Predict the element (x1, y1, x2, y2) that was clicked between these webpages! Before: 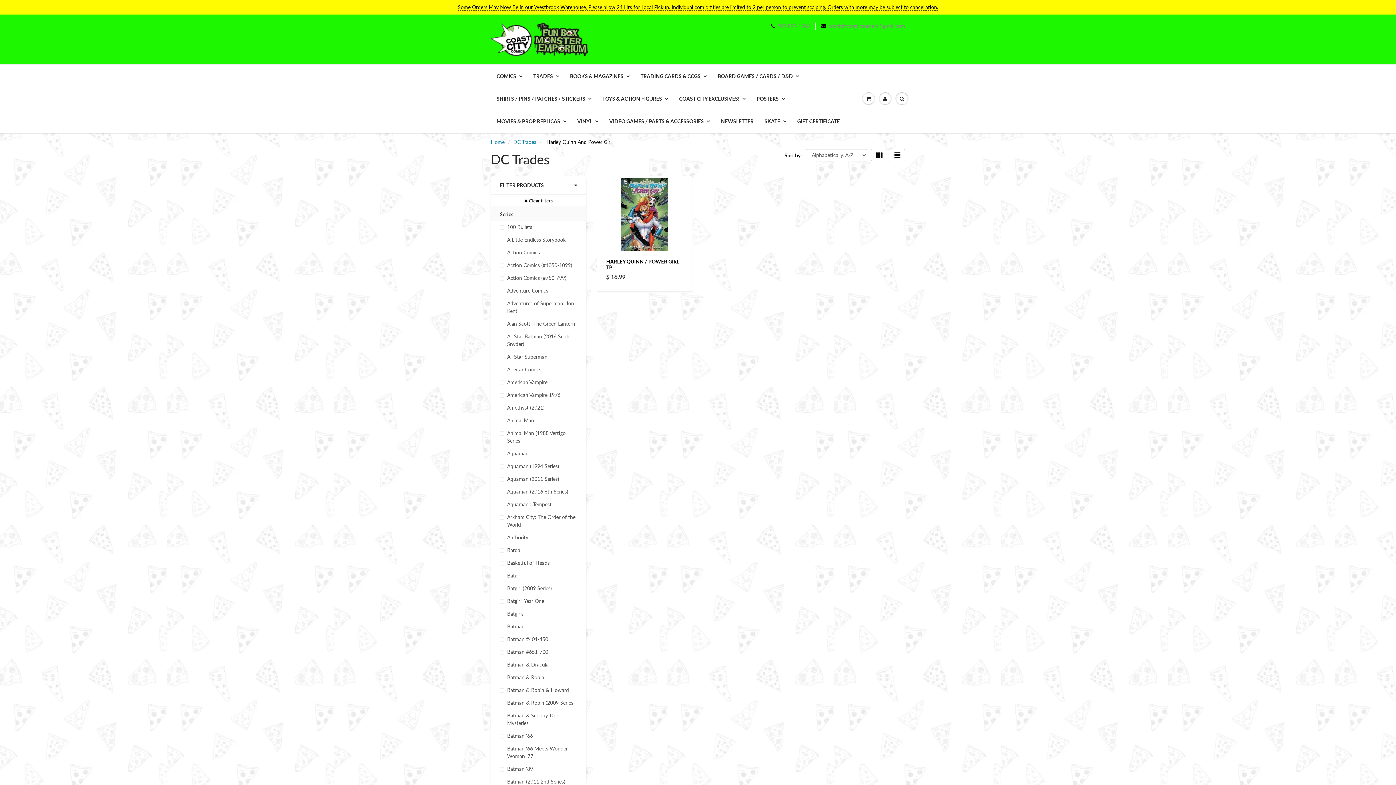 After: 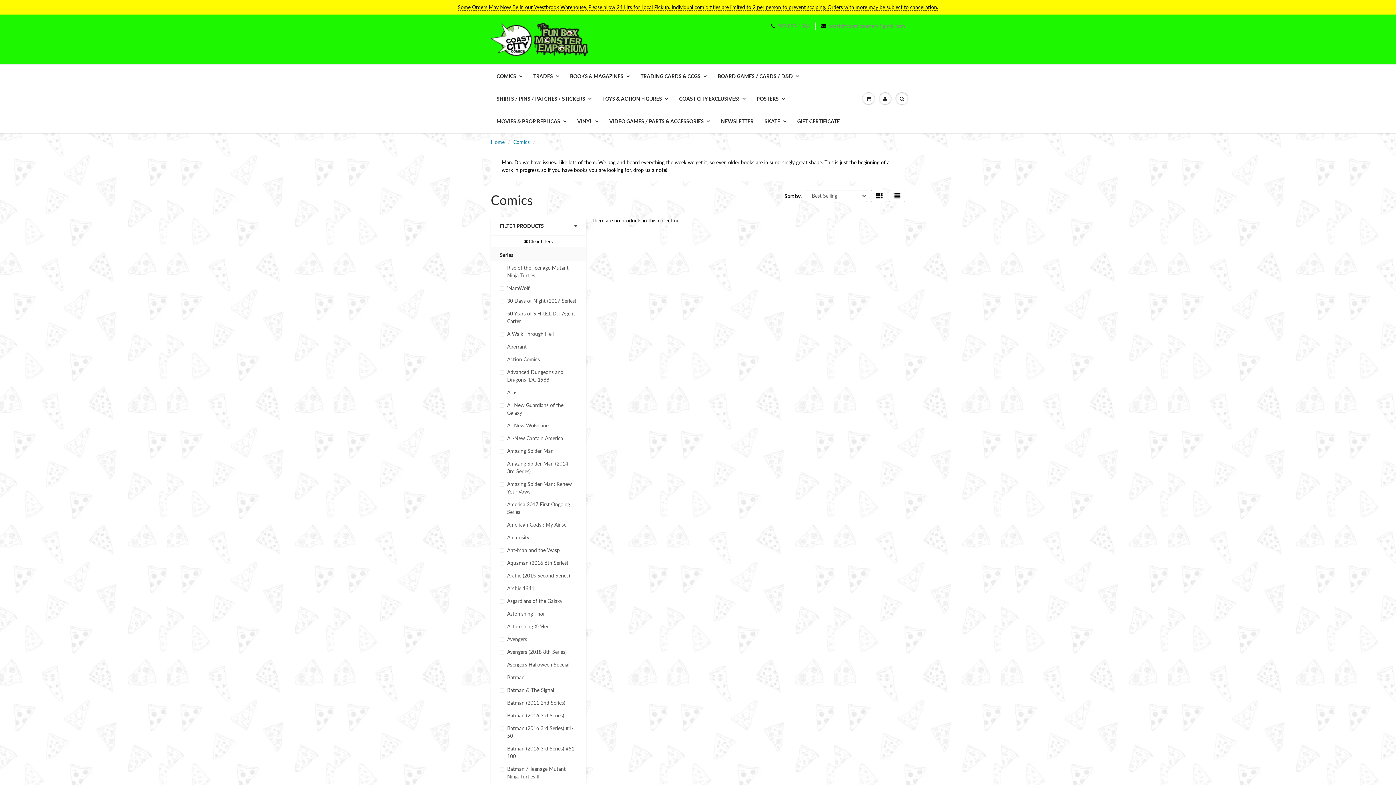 Action: label: COMICS bbox: (491, 64, 528, 87)